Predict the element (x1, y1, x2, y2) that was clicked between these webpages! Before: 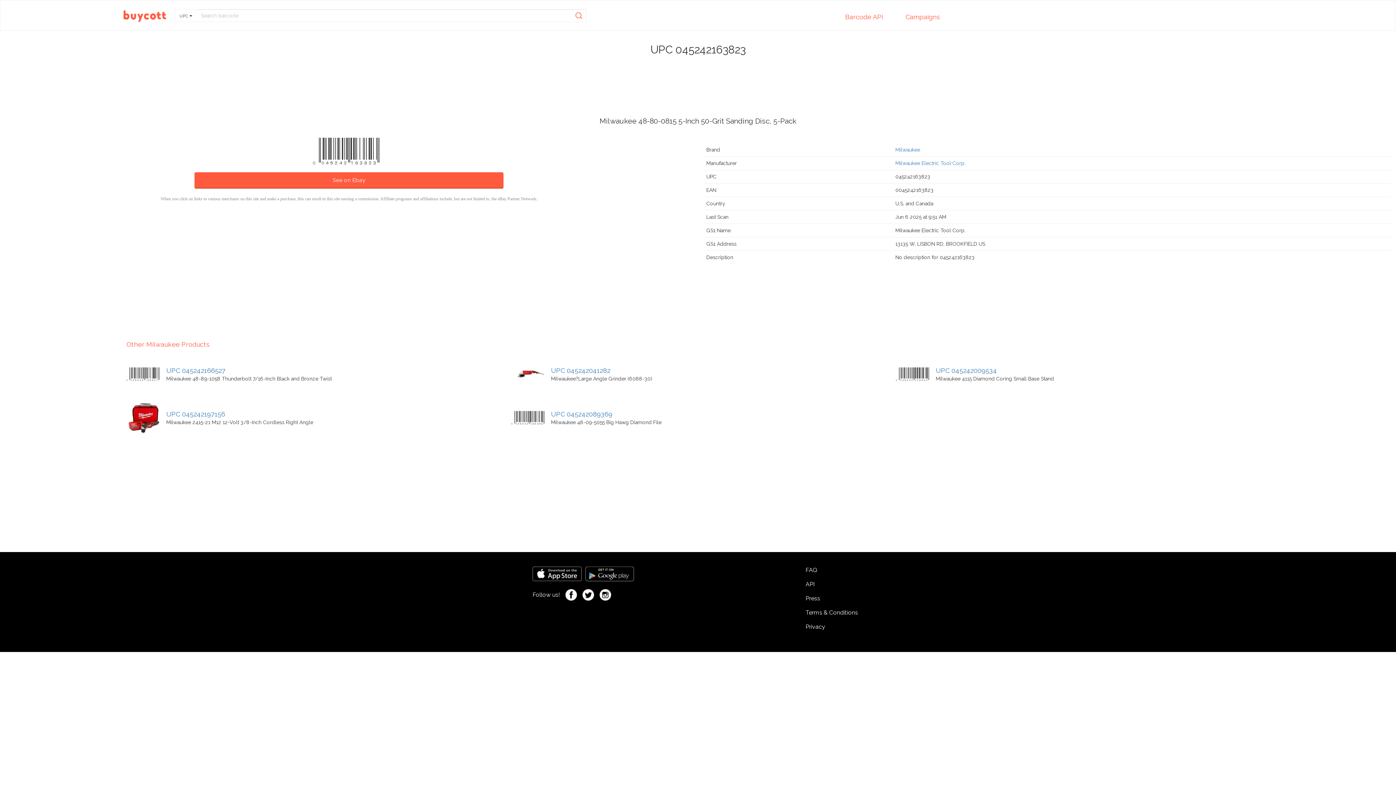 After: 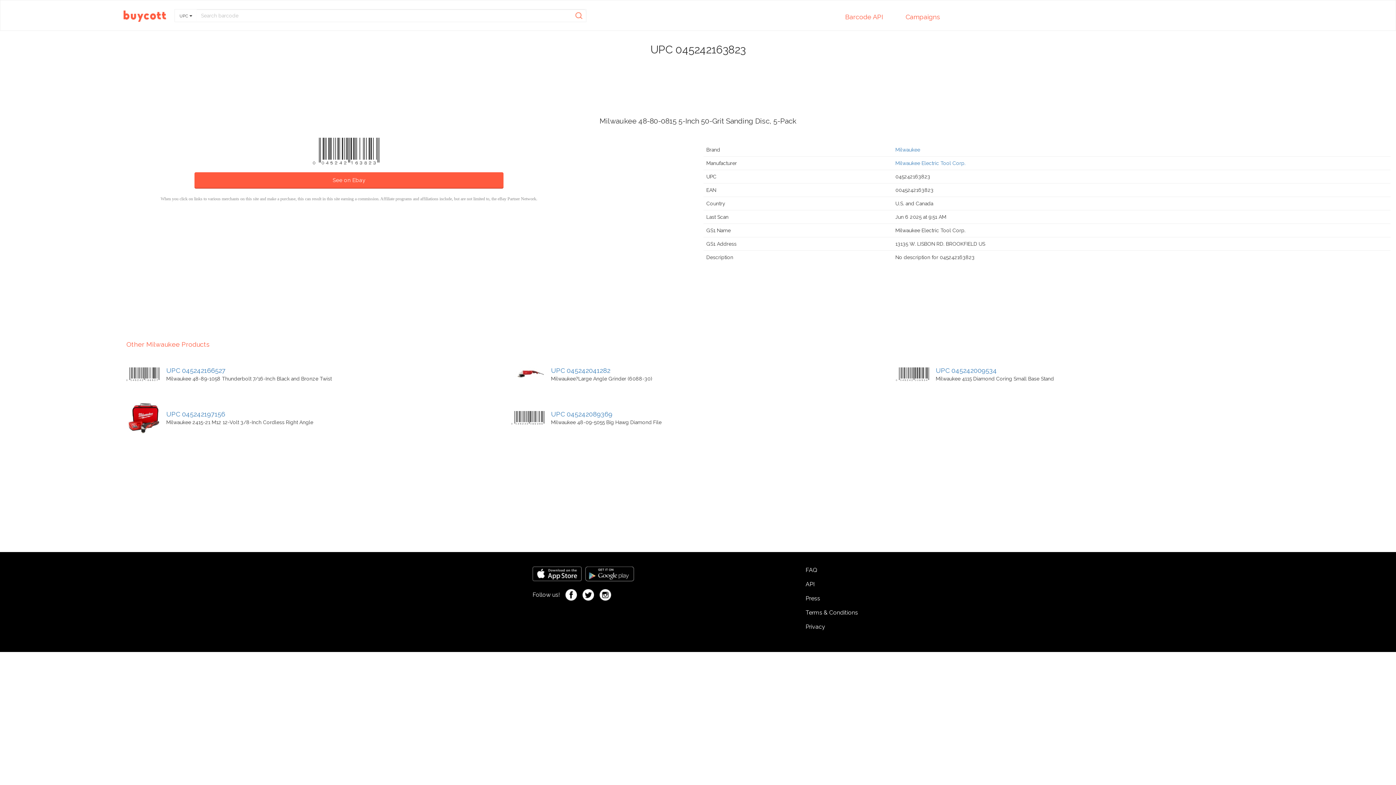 Action: bbox: (571, 9, 586, 21)